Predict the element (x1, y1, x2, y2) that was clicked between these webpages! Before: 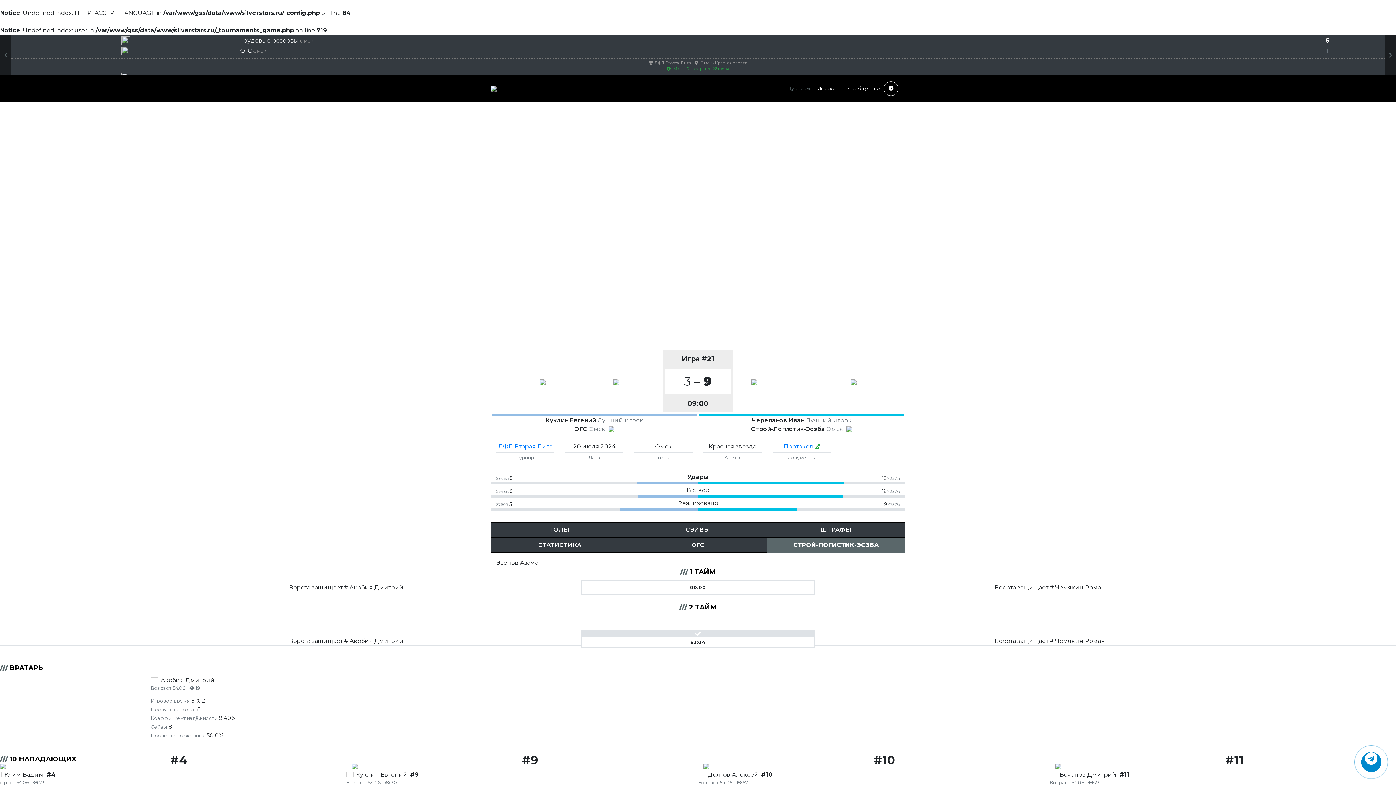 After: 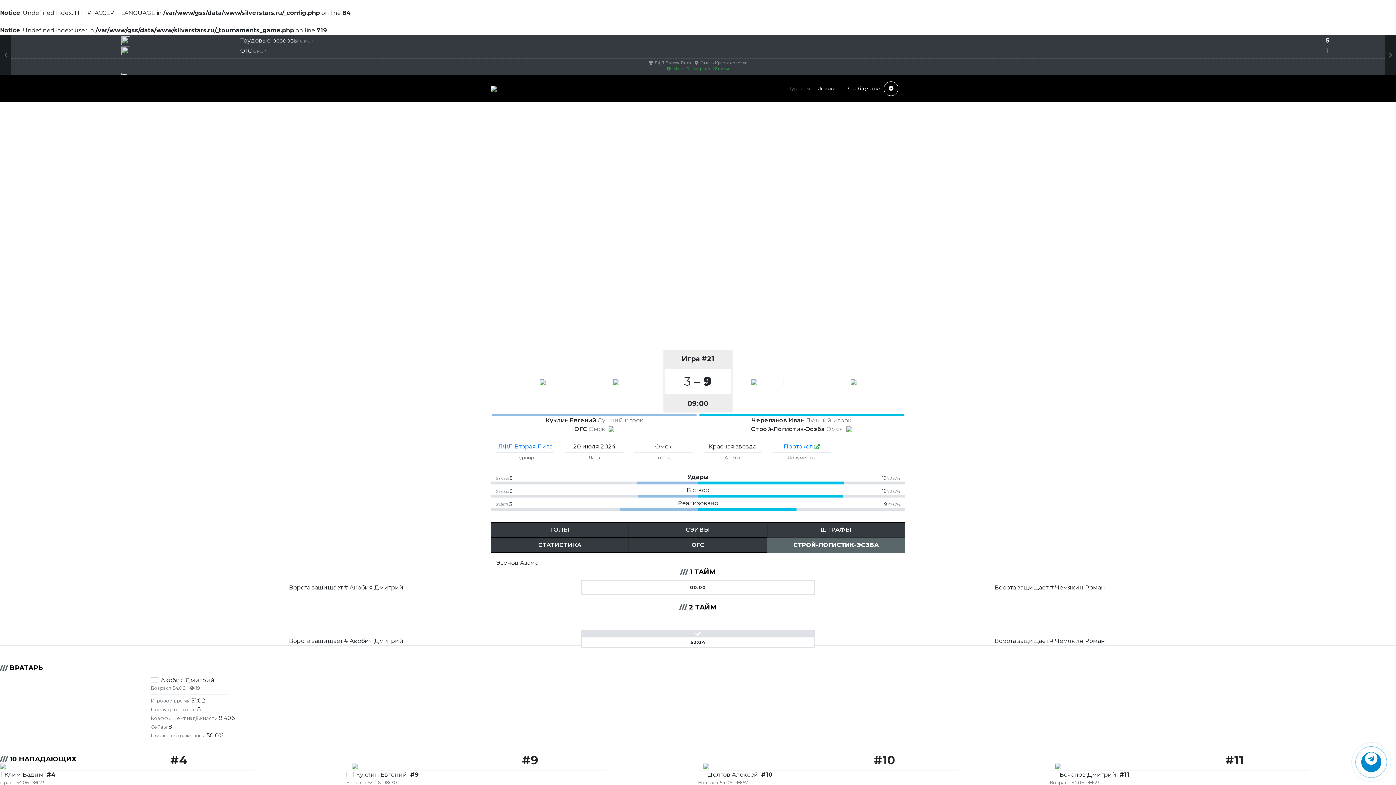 Action: label: СТРОЙ-ЛОГИСТИК-ЭСЭБА bbox: (767, 537, 905, 553)